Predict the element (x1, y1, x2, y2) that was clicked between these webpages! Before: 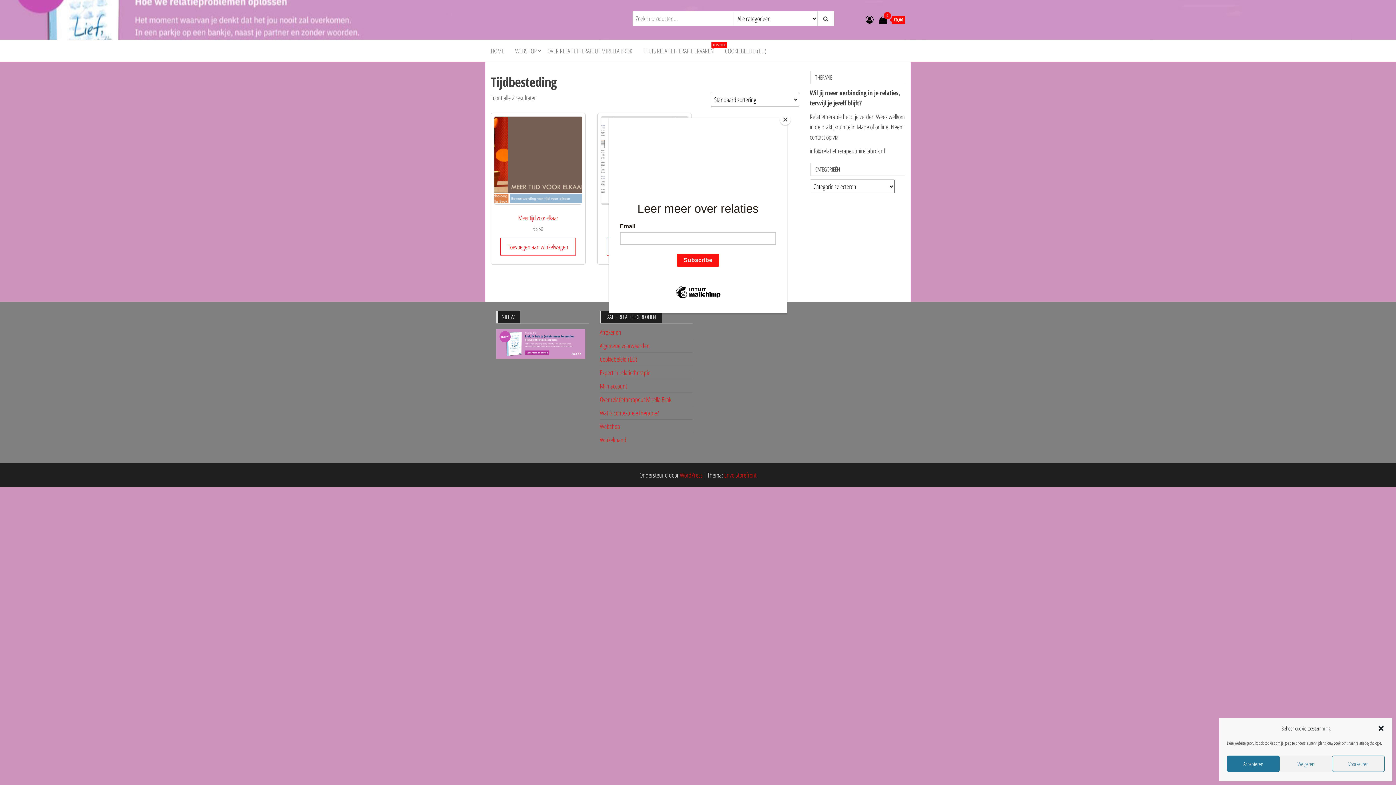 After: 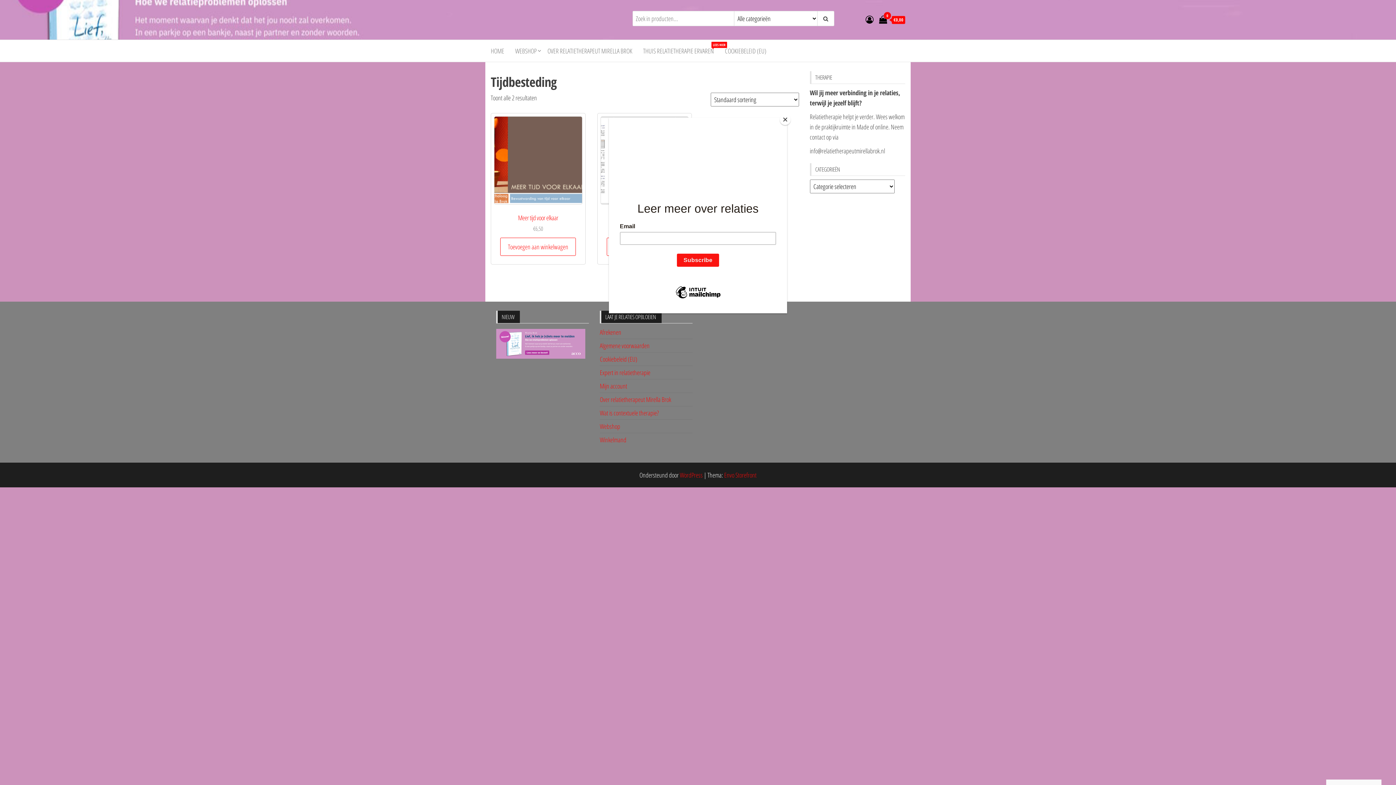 Action: label: Accepteren bbox: (1227, 756, 1279, 772)